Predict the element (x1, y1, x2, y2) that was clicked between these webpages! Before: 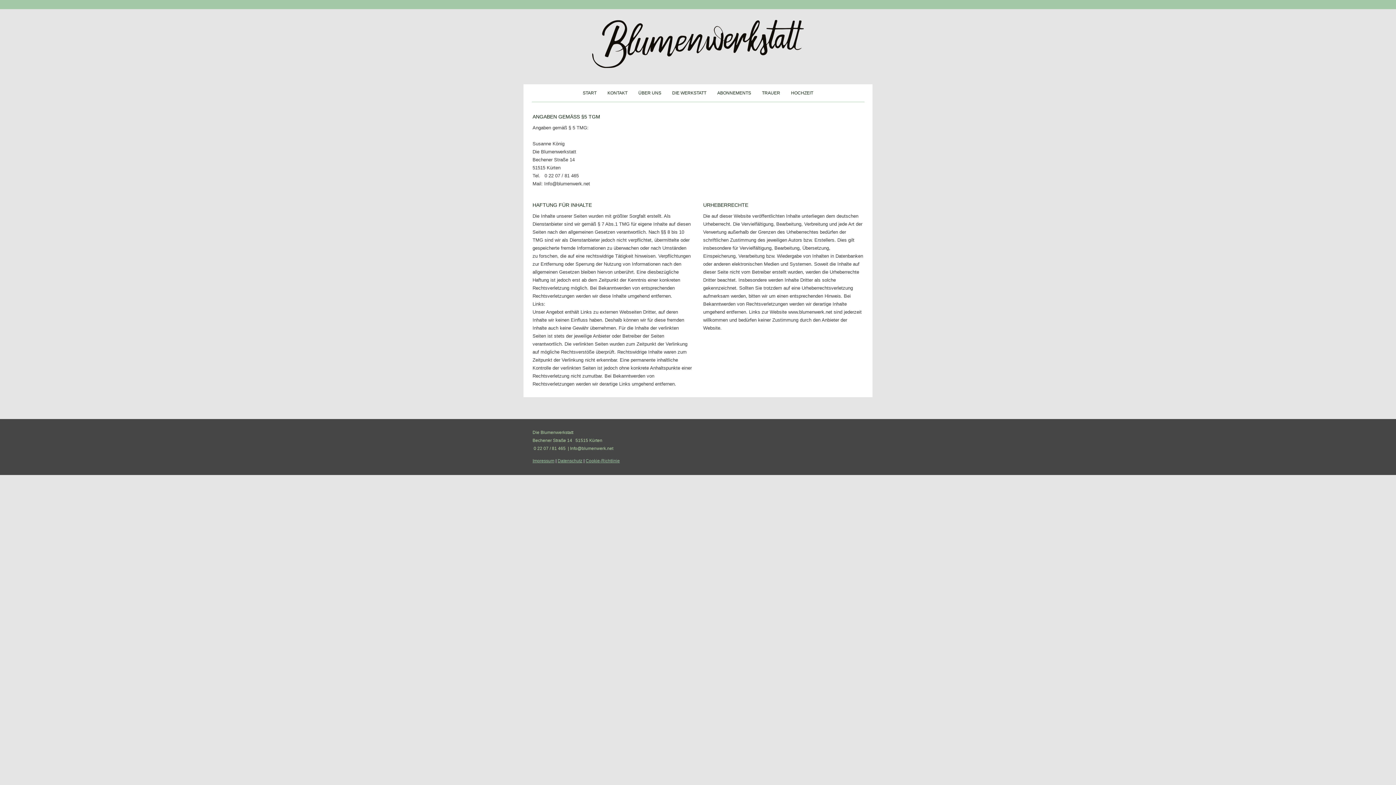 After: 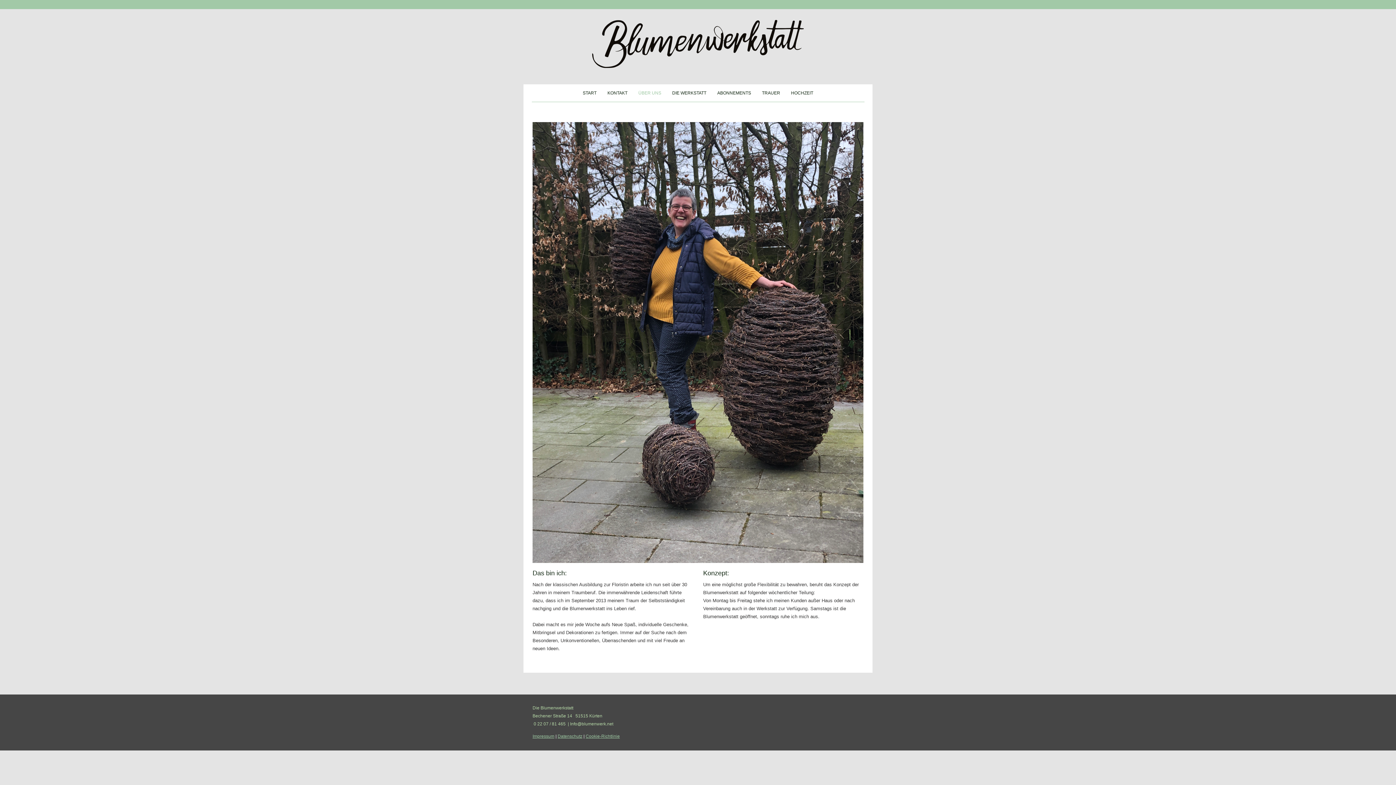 Action: bbox: (633, 84, 666, 101) label: ÜBER UNS